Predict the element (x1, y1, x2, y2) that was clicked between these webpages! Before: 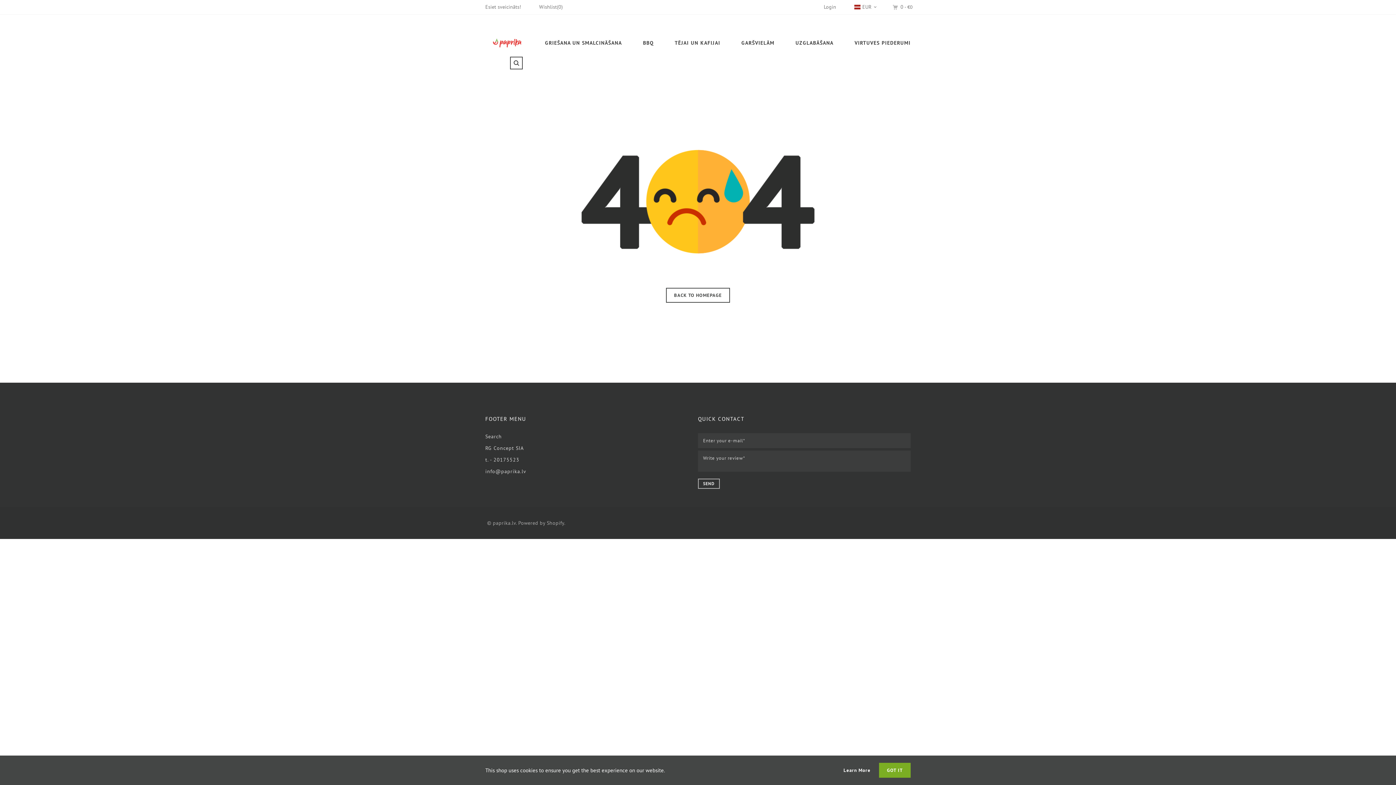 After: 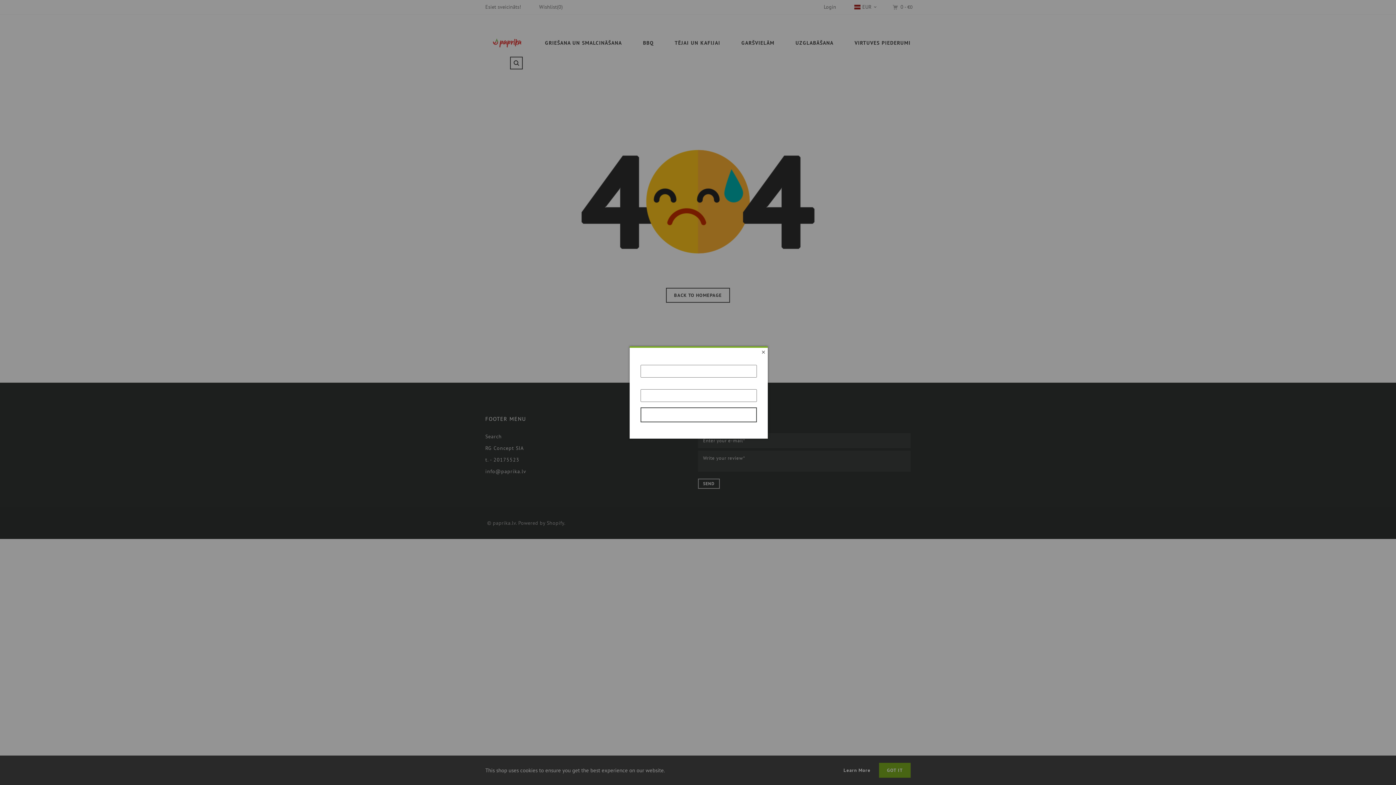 Action: label: Login bbox: (814, 0, 845, 14)